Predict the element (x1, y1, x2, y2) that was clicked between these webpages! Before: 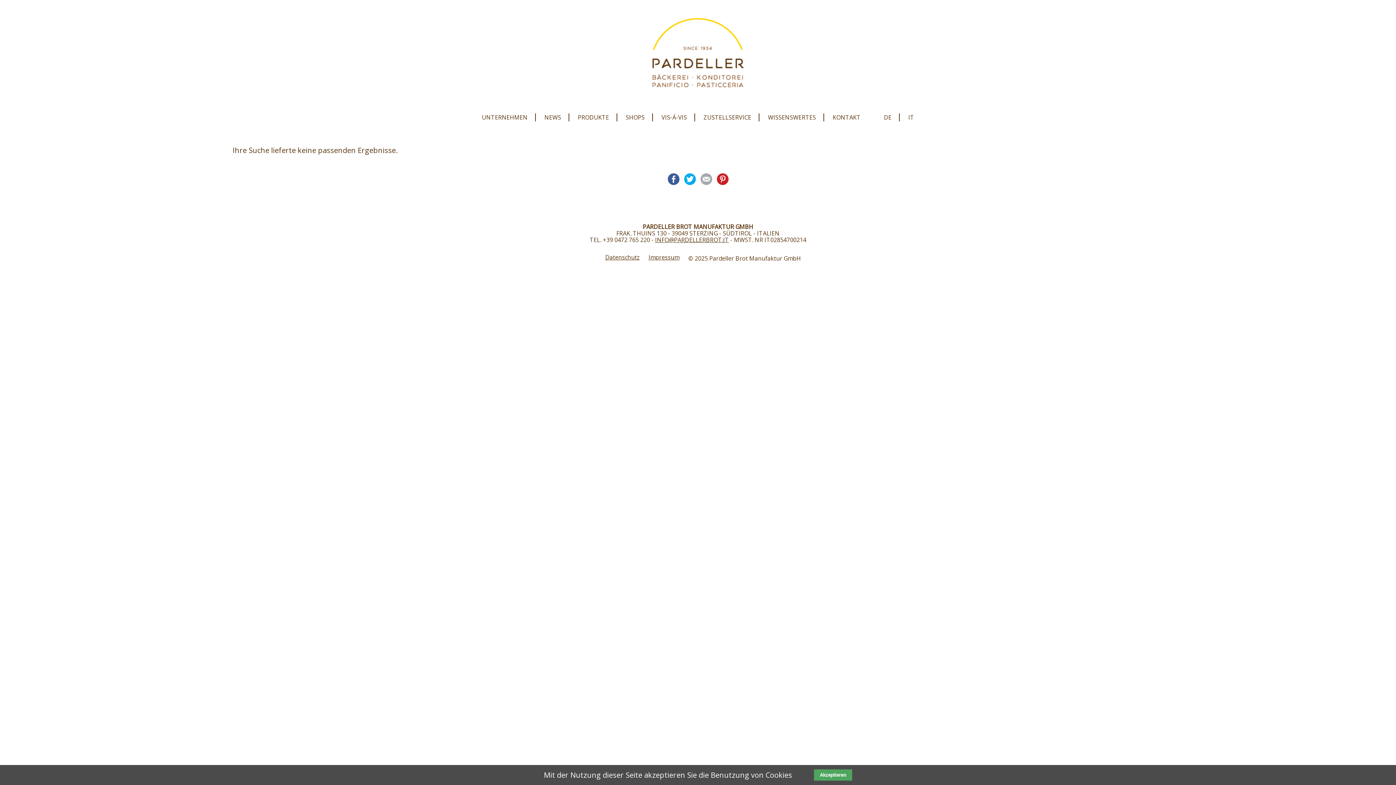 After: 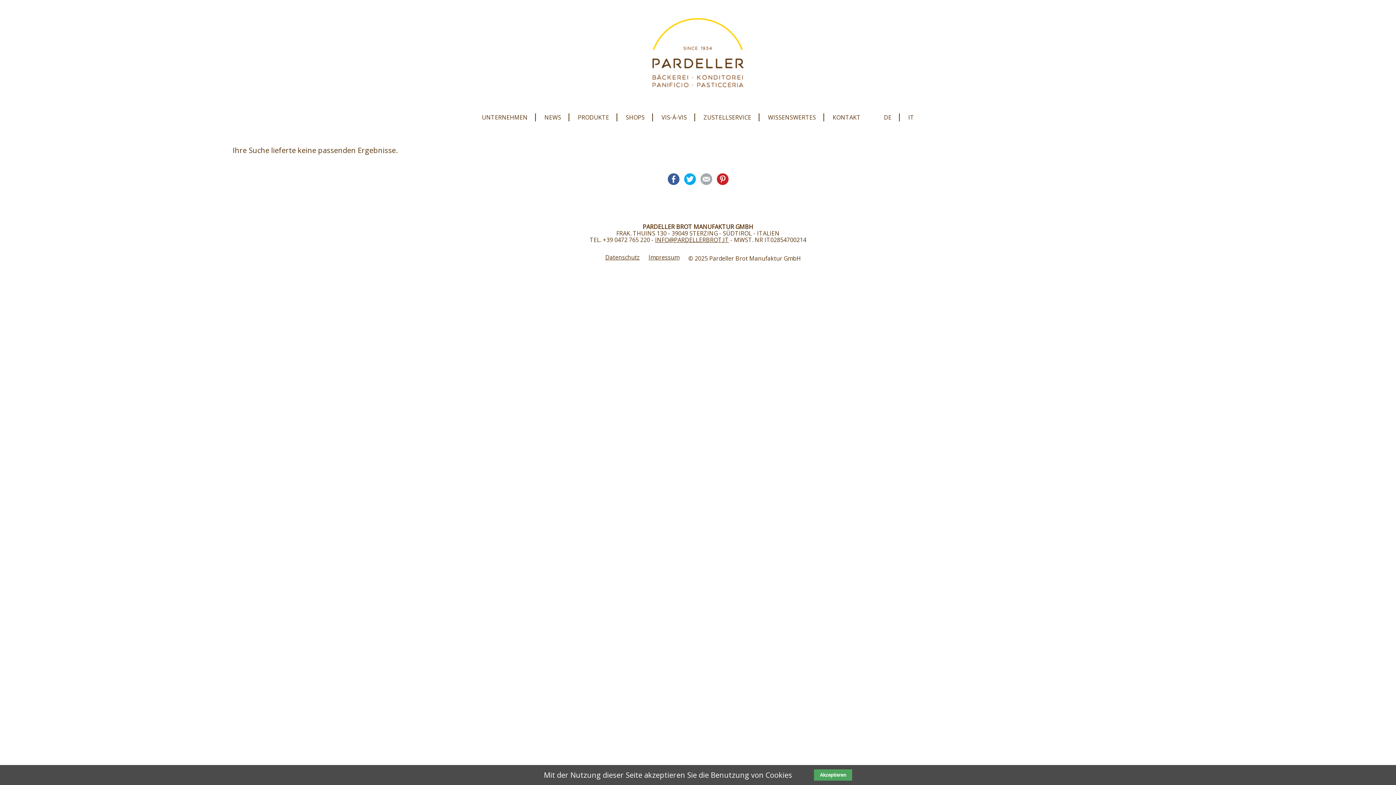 Action: bbox: (667, 173, 679, 185) label: Facebook